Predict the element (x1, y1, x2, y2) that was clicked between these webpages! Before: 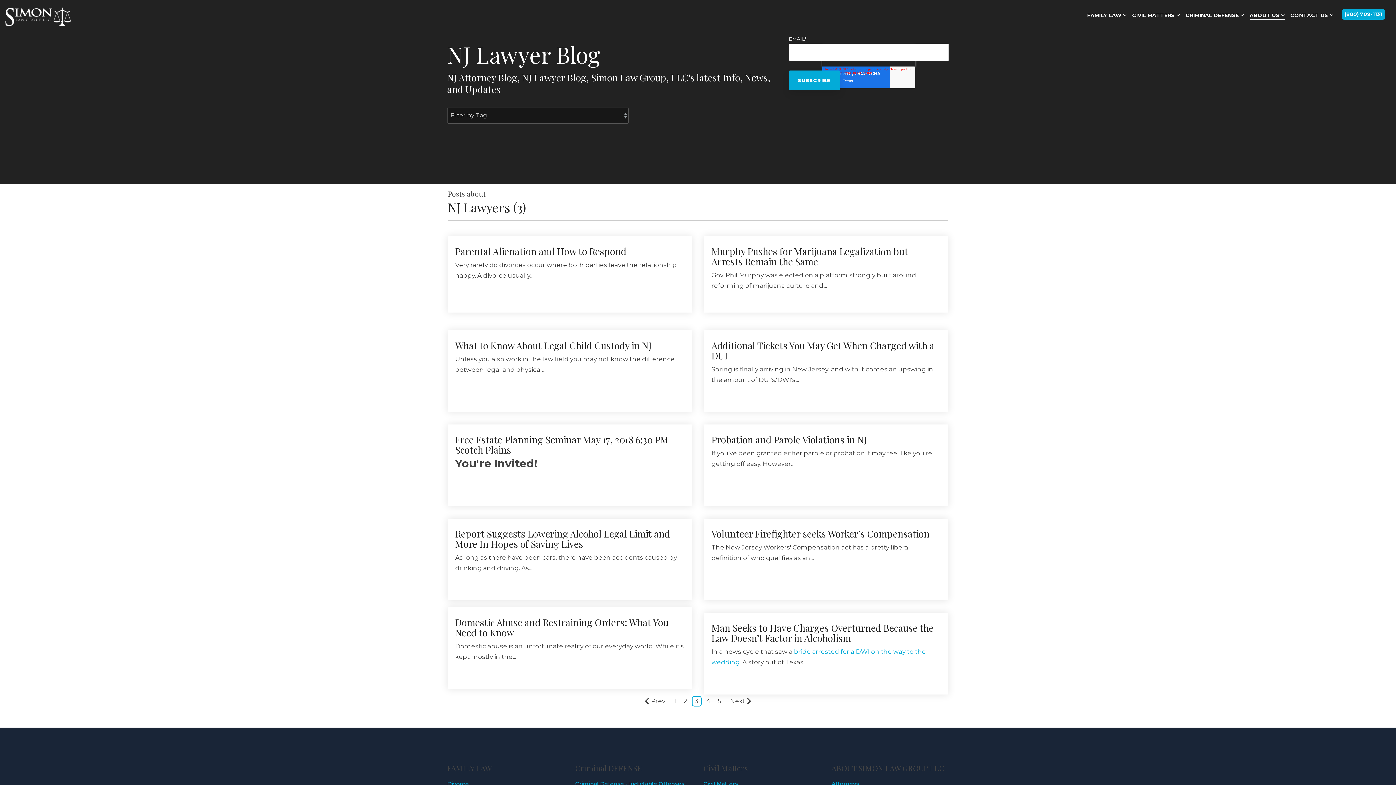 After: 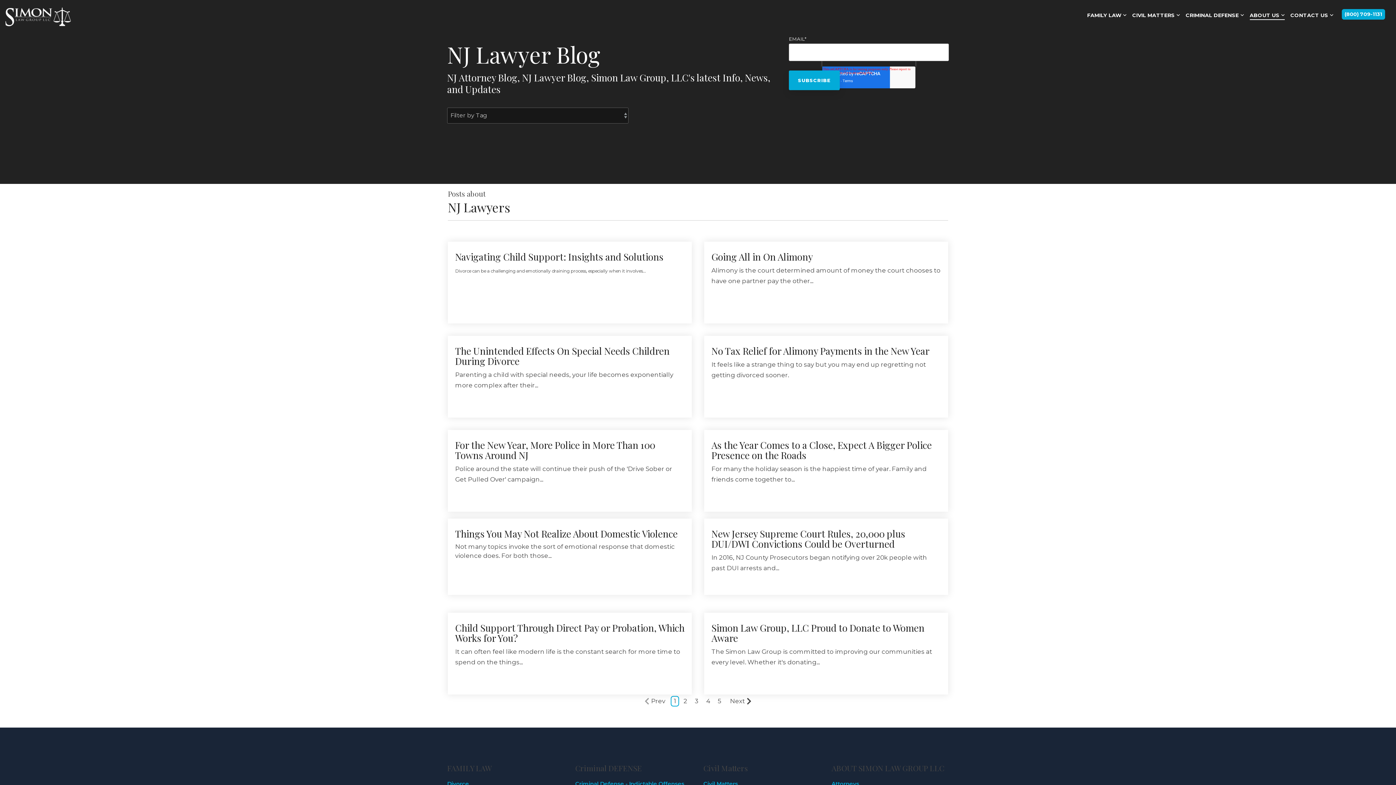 Action: label: 1 bbox: (670, 696, 679, 706)